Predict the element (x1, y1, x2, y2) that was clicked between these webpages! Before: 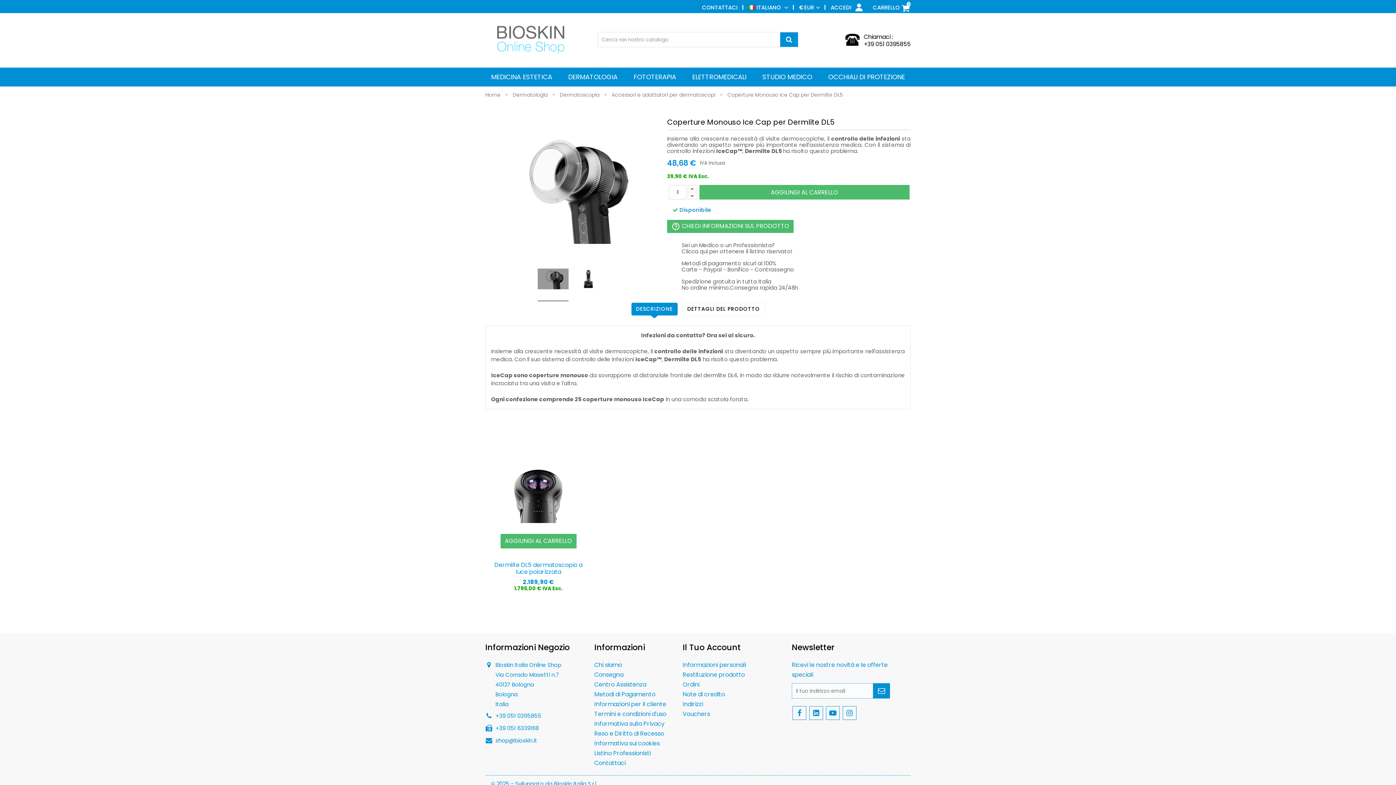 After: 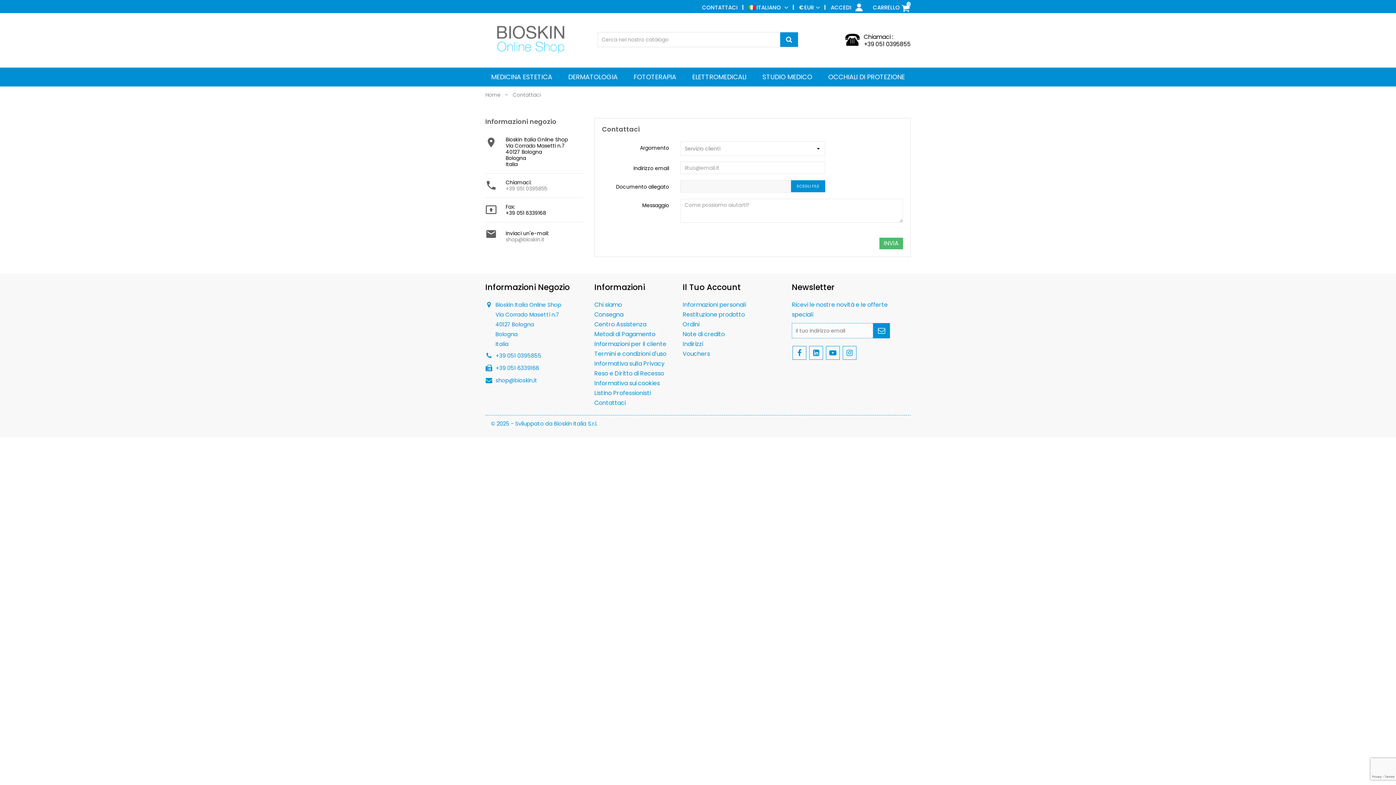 Action: label: Contattaci bbox: (594, 759, 625, 767)